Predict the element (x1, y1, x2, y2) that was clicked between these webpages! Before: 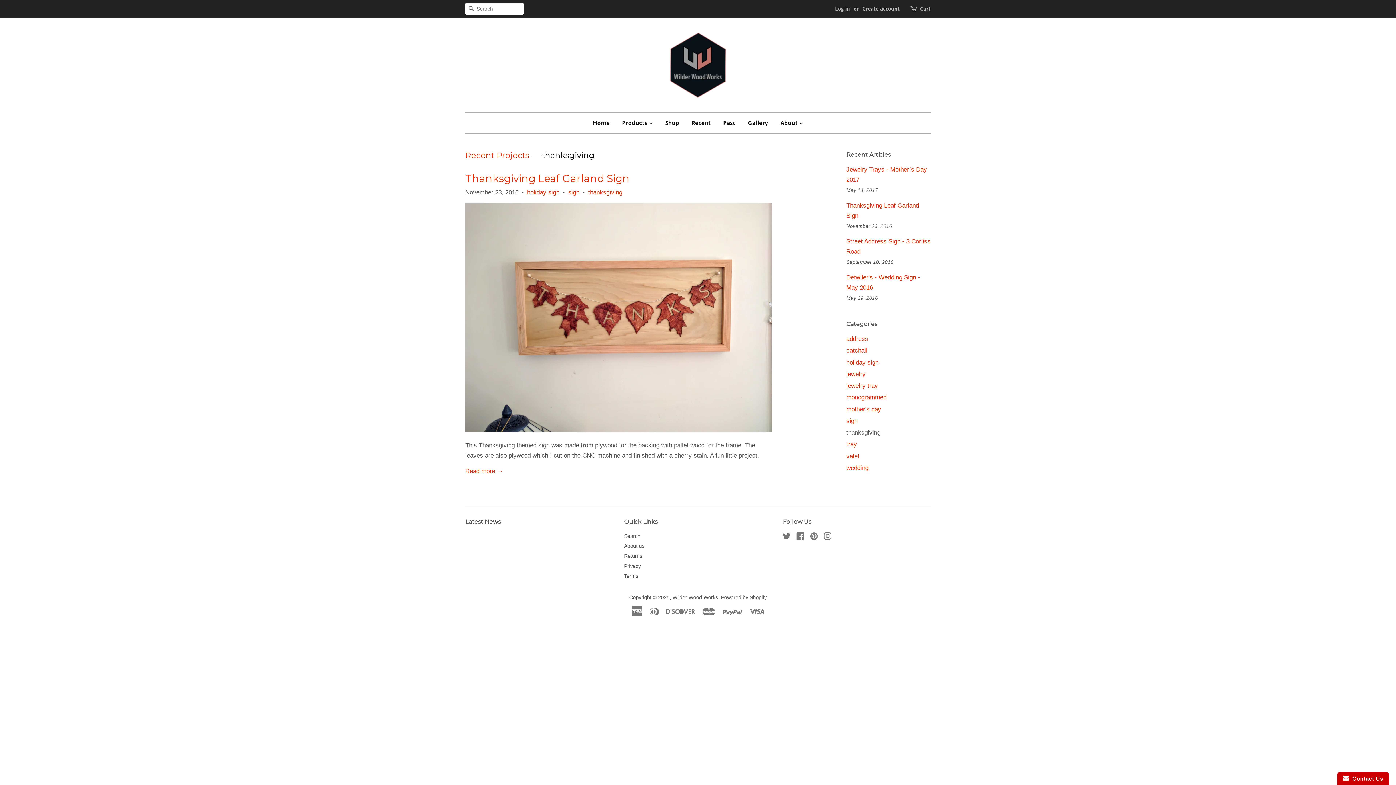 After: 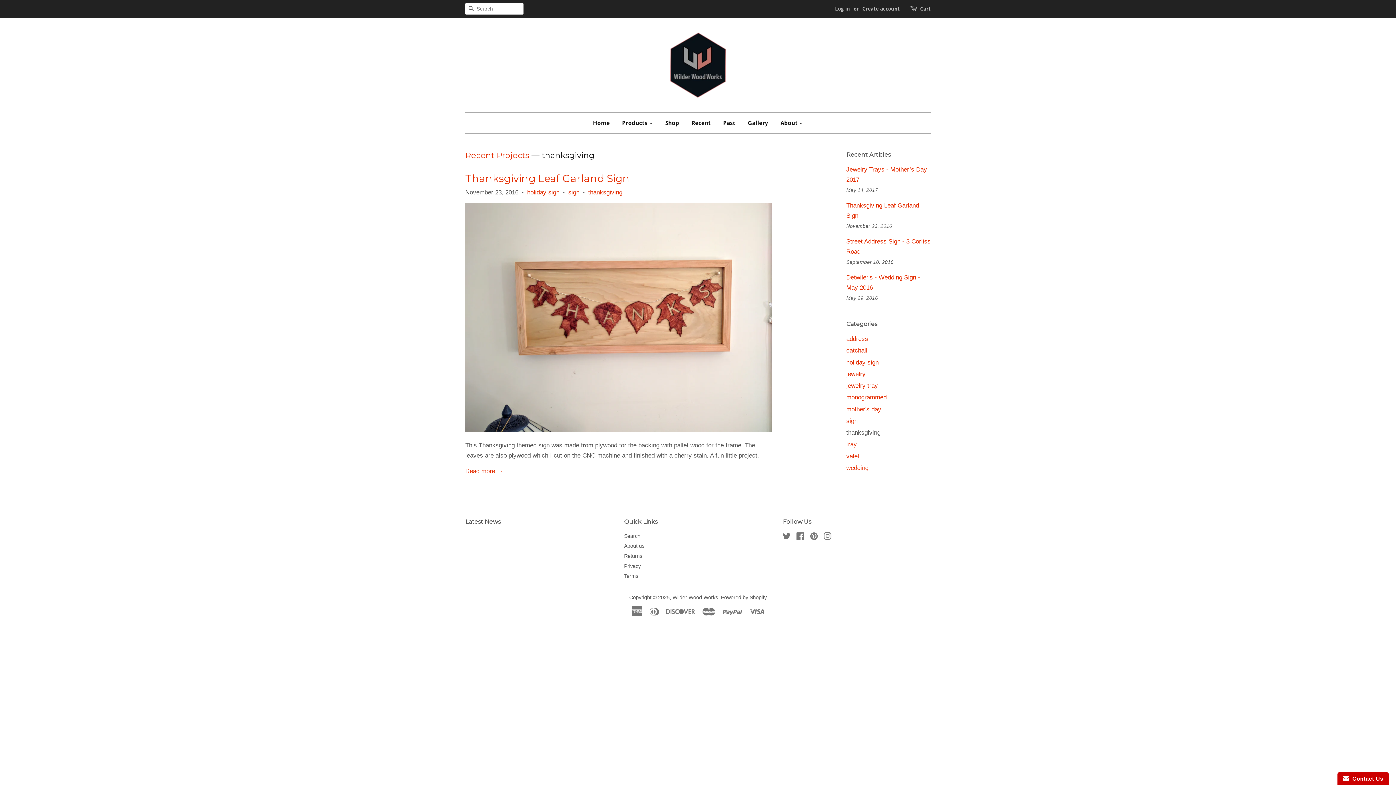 Action: bbox: (588, 188, 622, 195) label: thanksgiving